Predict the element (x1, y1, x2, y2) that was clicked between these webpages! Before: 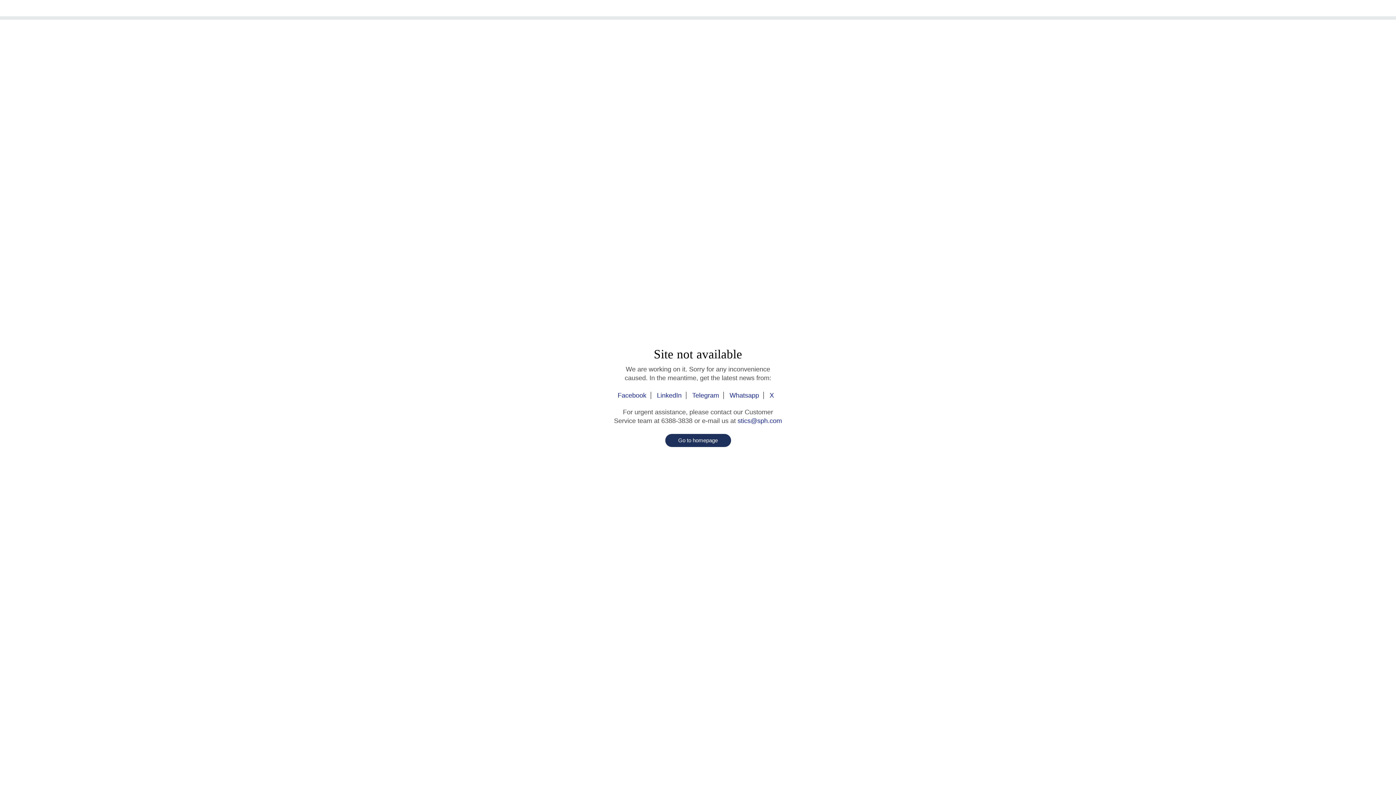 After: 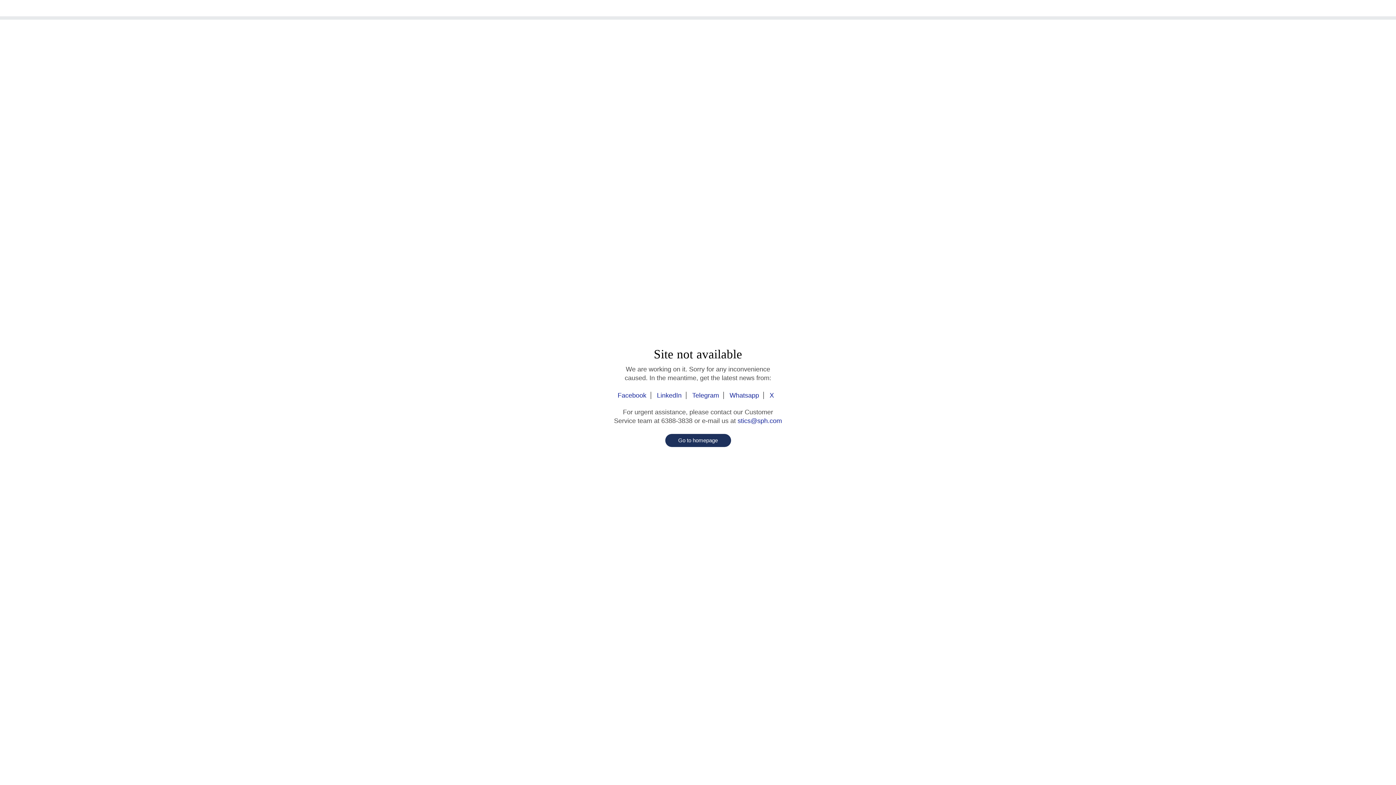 Action: label: Telegram bbox: (688, 392, 724, 399)